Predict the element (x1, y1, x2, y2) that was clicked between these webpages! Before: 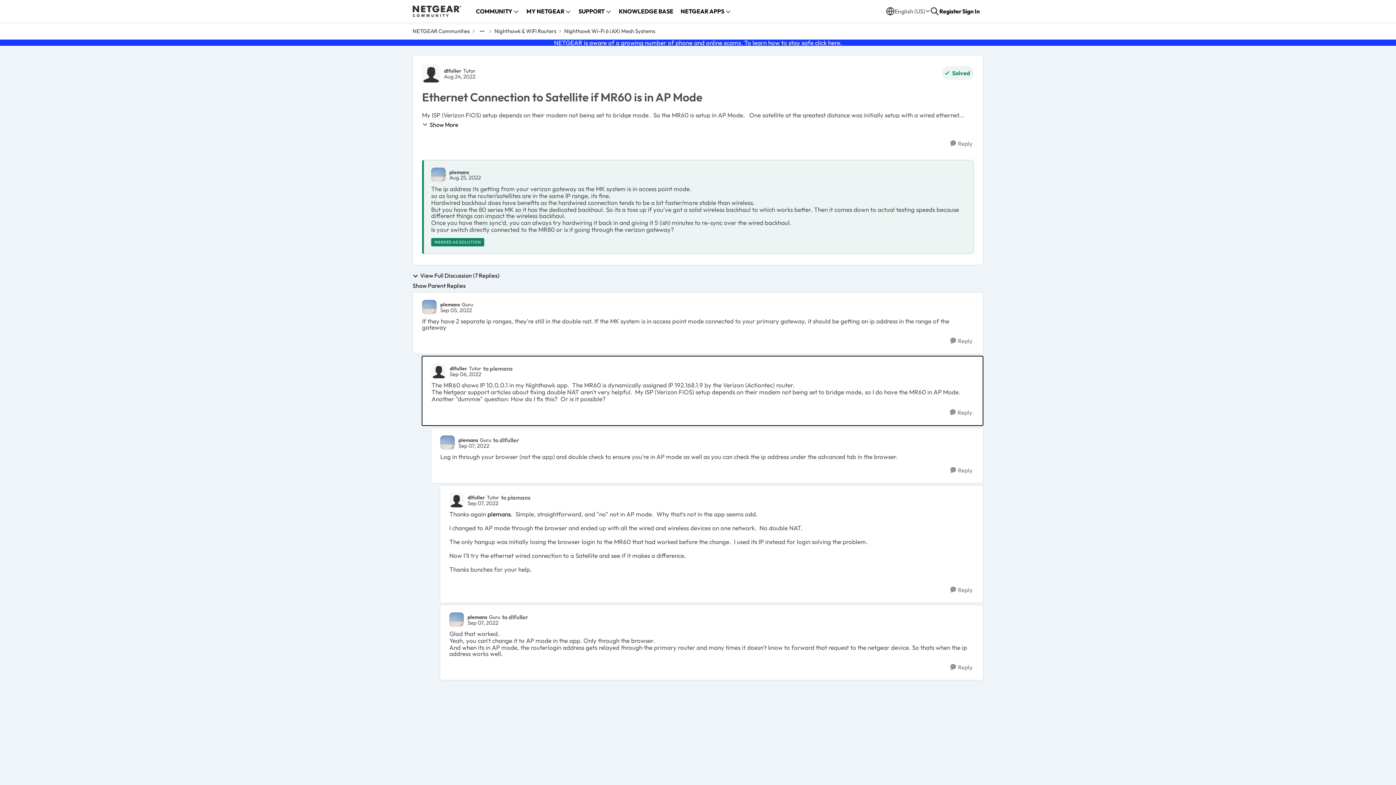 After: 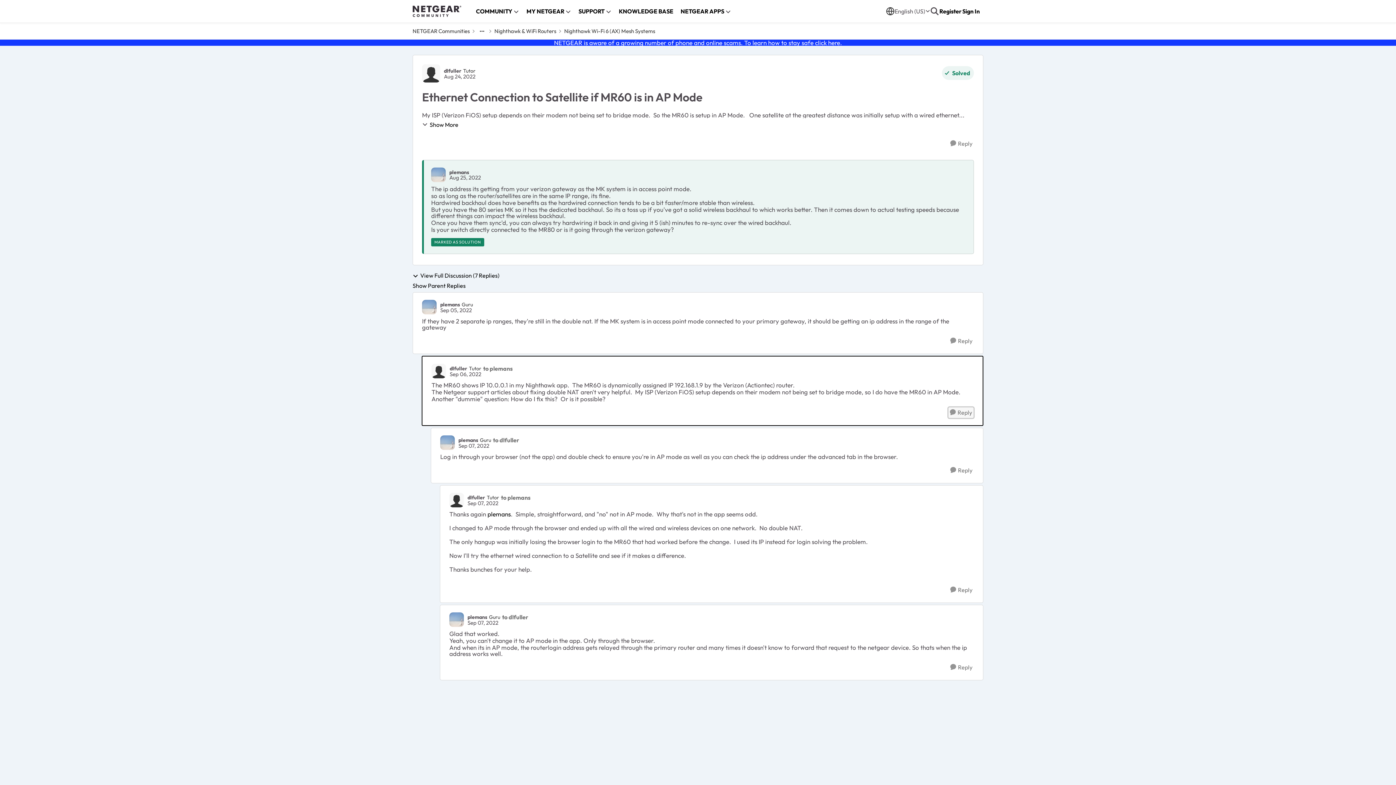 Action: bbox: (948, 407, 973, 418) label: Reply